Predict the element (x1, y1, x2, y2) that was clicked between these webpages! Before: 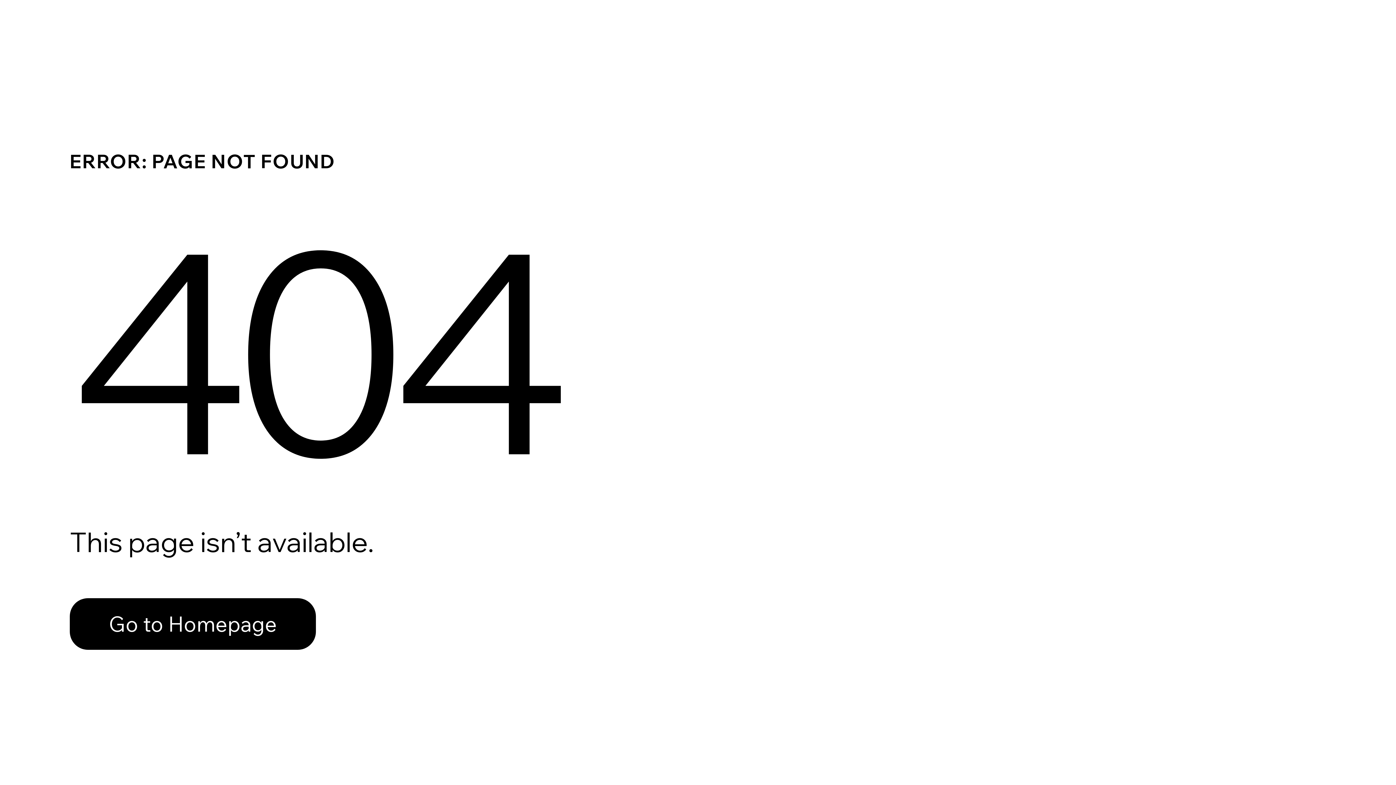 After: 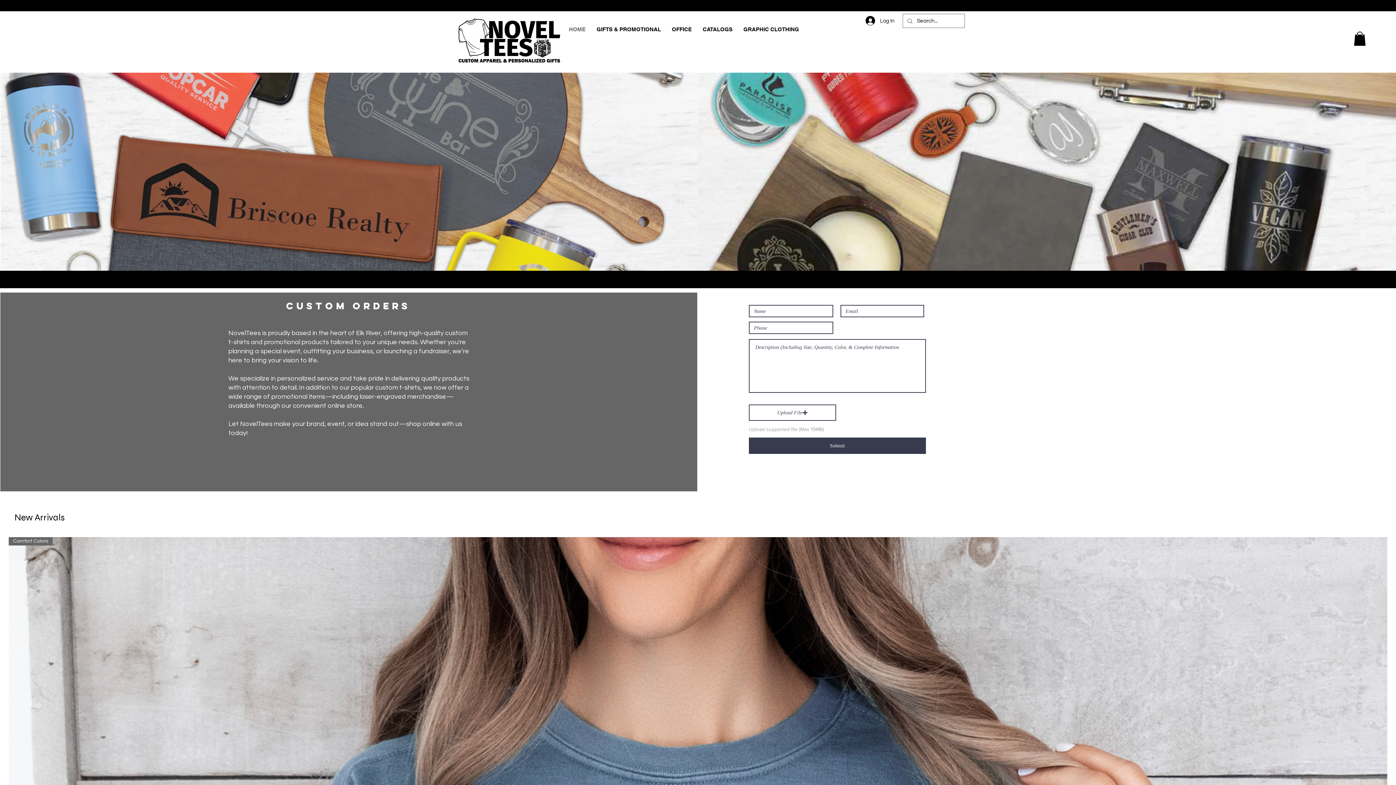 Action: bbox: (69, 582, 768, 659) label: Go to Homepage